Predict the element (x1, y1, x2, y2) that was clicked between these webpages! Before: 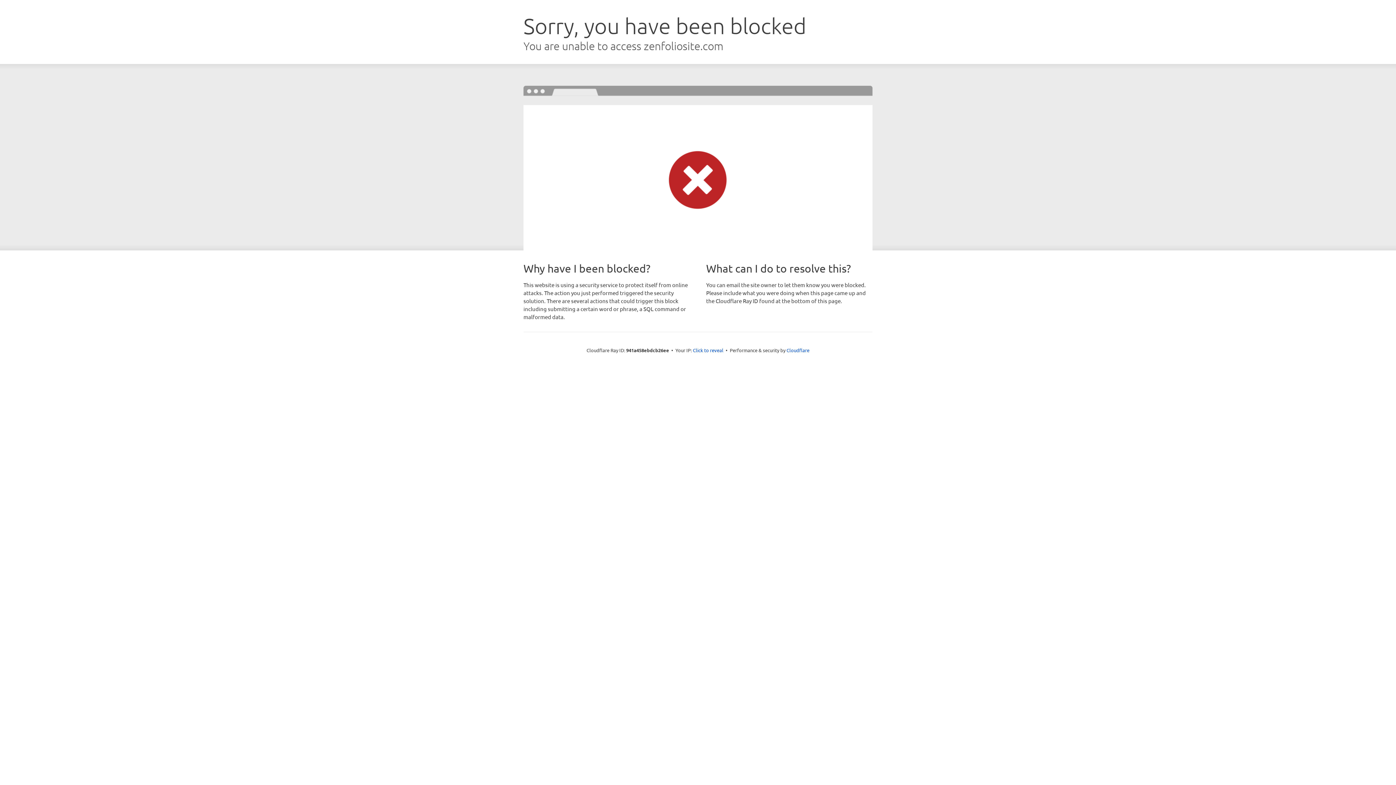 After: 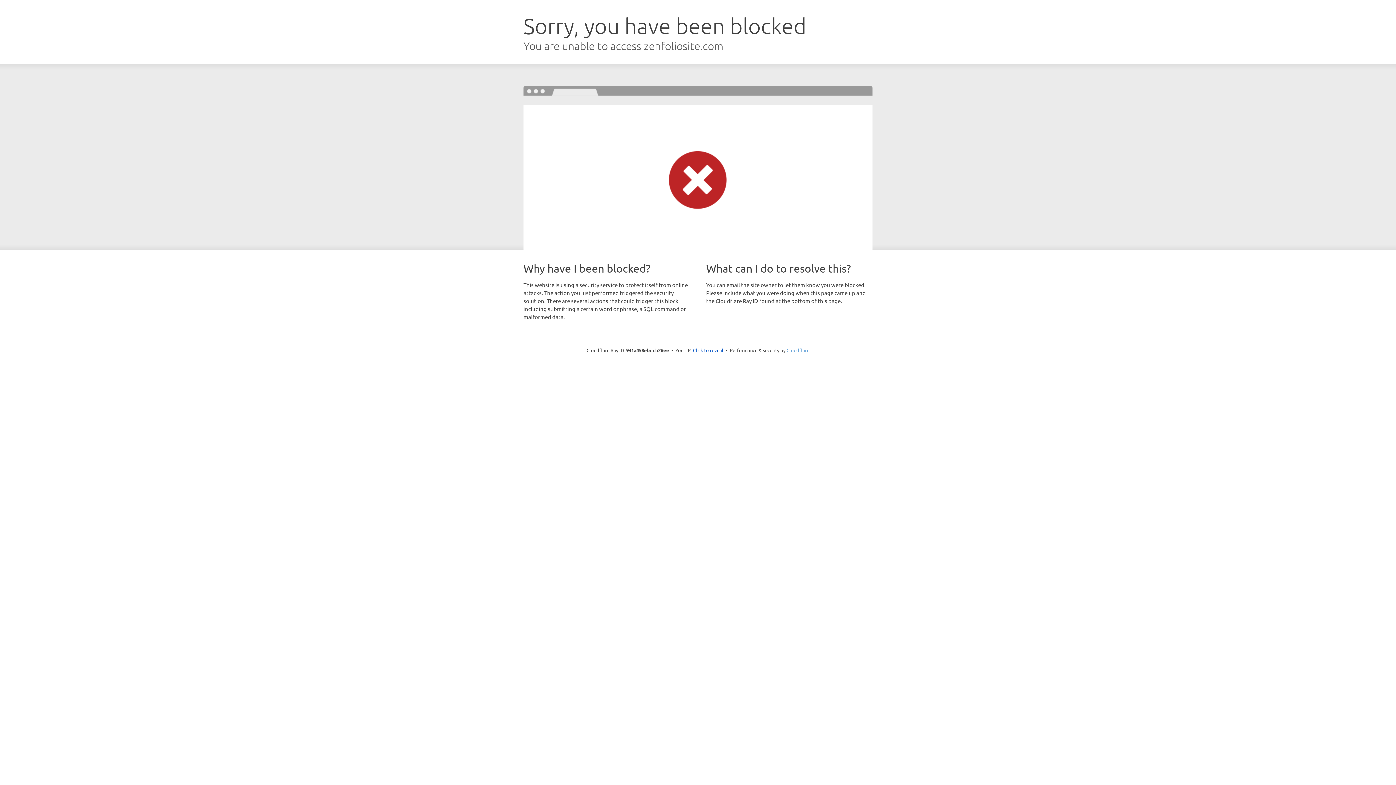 Action: label: Cloudflare bbox: (786, 347, 809, 353)